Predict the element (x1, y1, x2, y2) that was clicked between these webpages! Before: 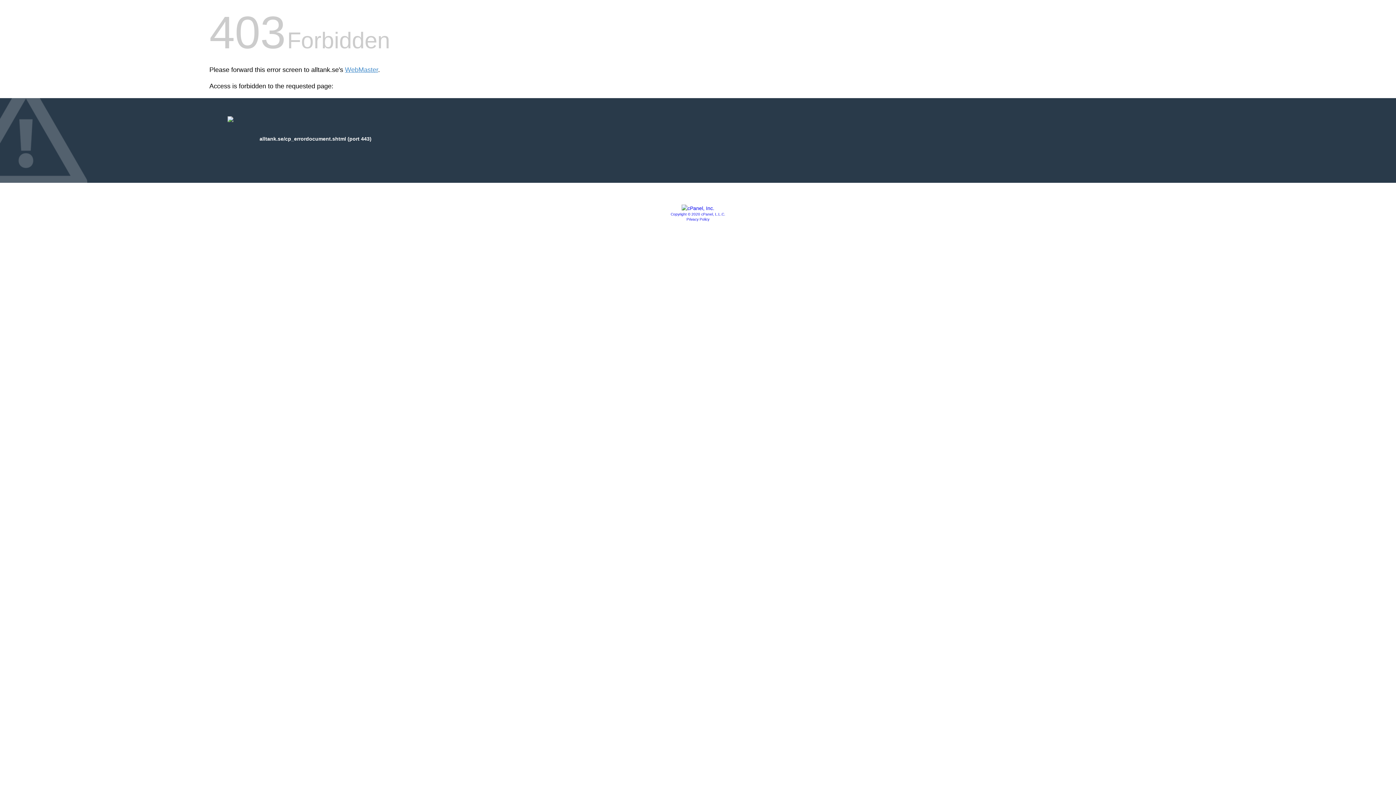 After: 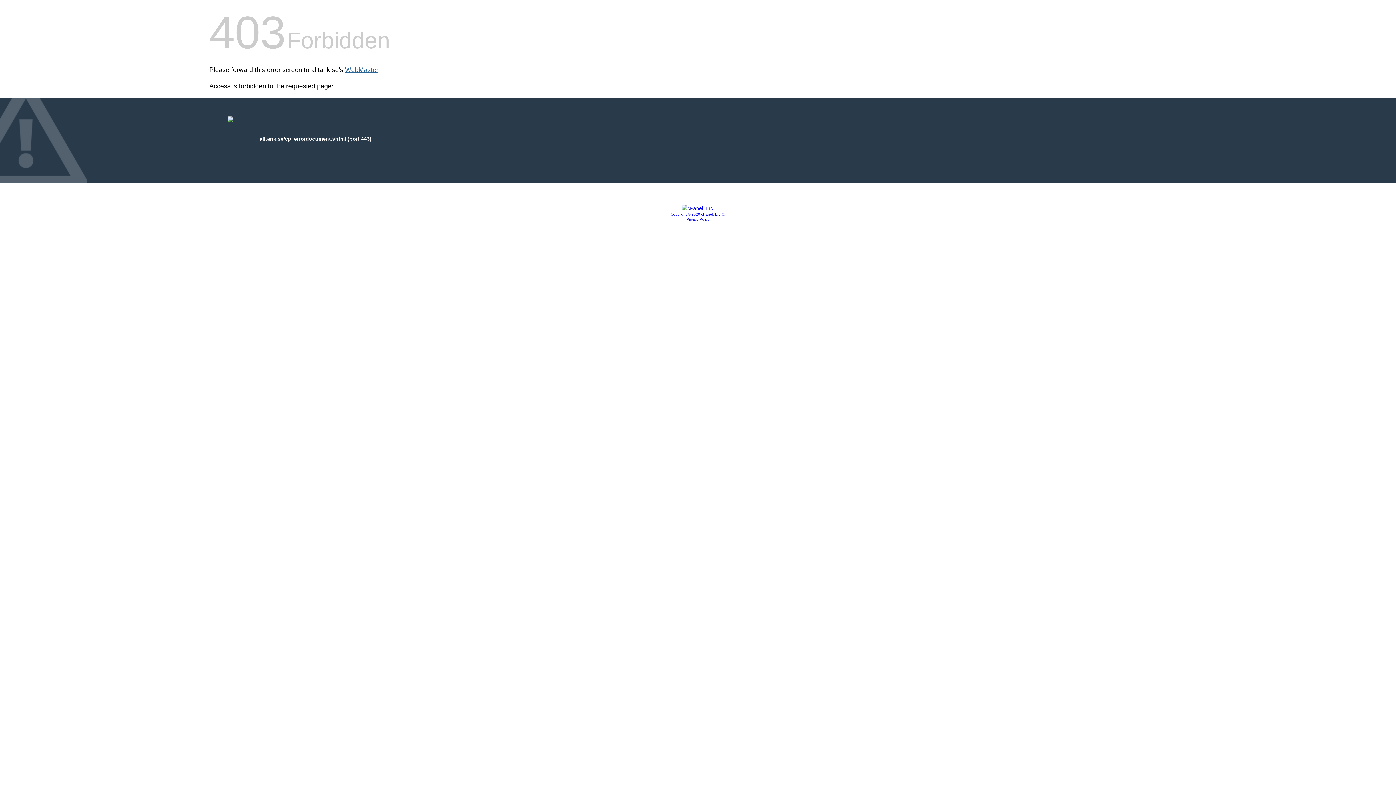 Action: bbox: (345, 66, 378, 73) label: WebMaster